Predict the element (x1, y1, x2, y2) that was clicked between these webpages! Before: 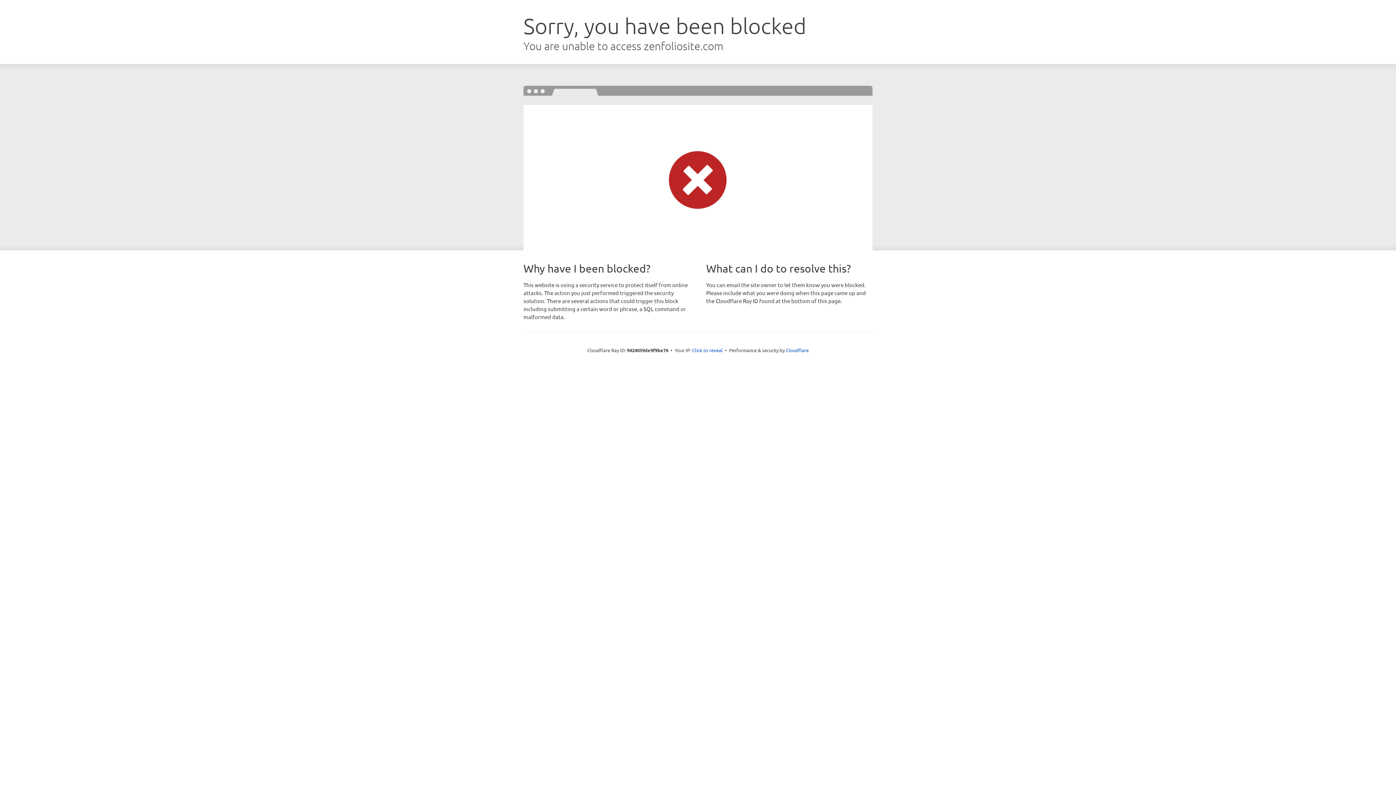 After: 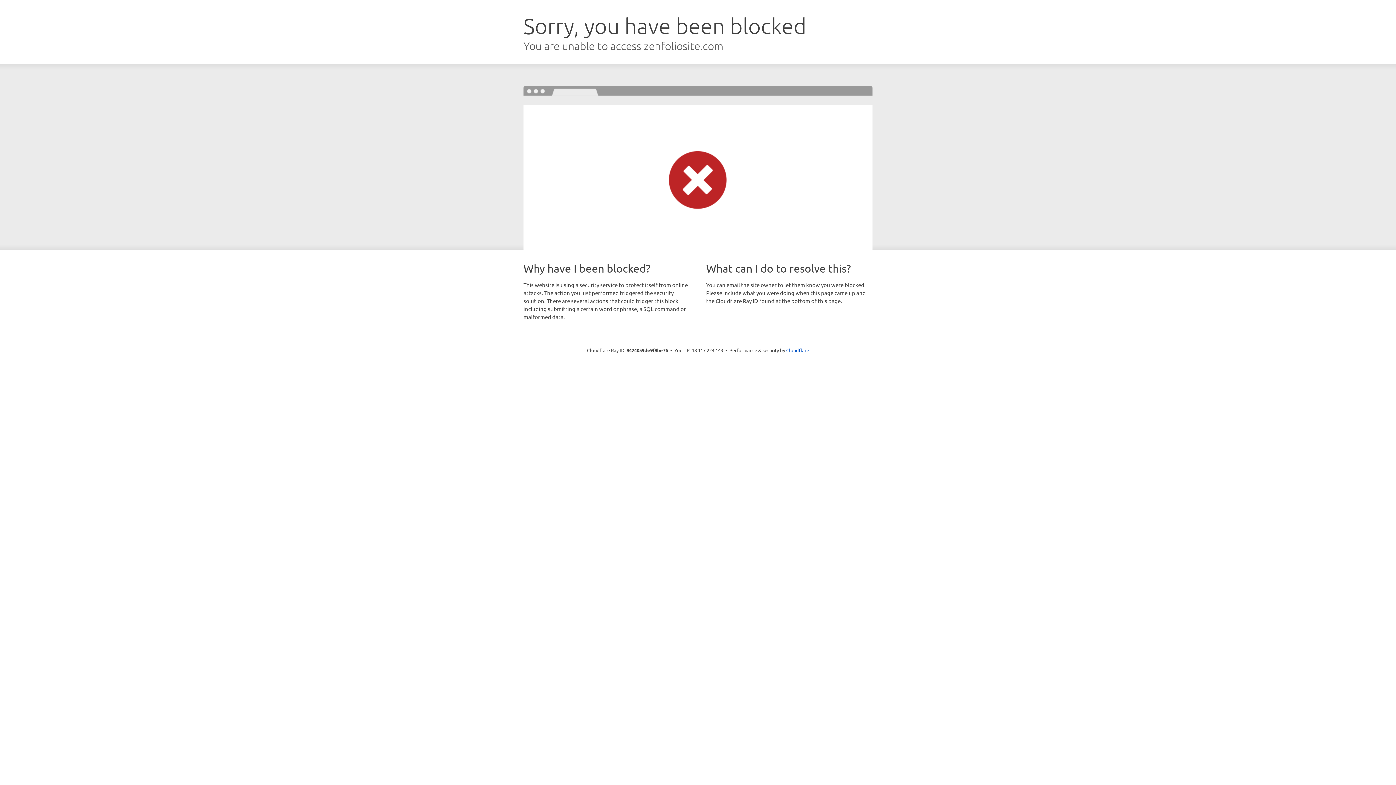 Action: bbox: (692, 346, 722, 353) label: Click to reveal